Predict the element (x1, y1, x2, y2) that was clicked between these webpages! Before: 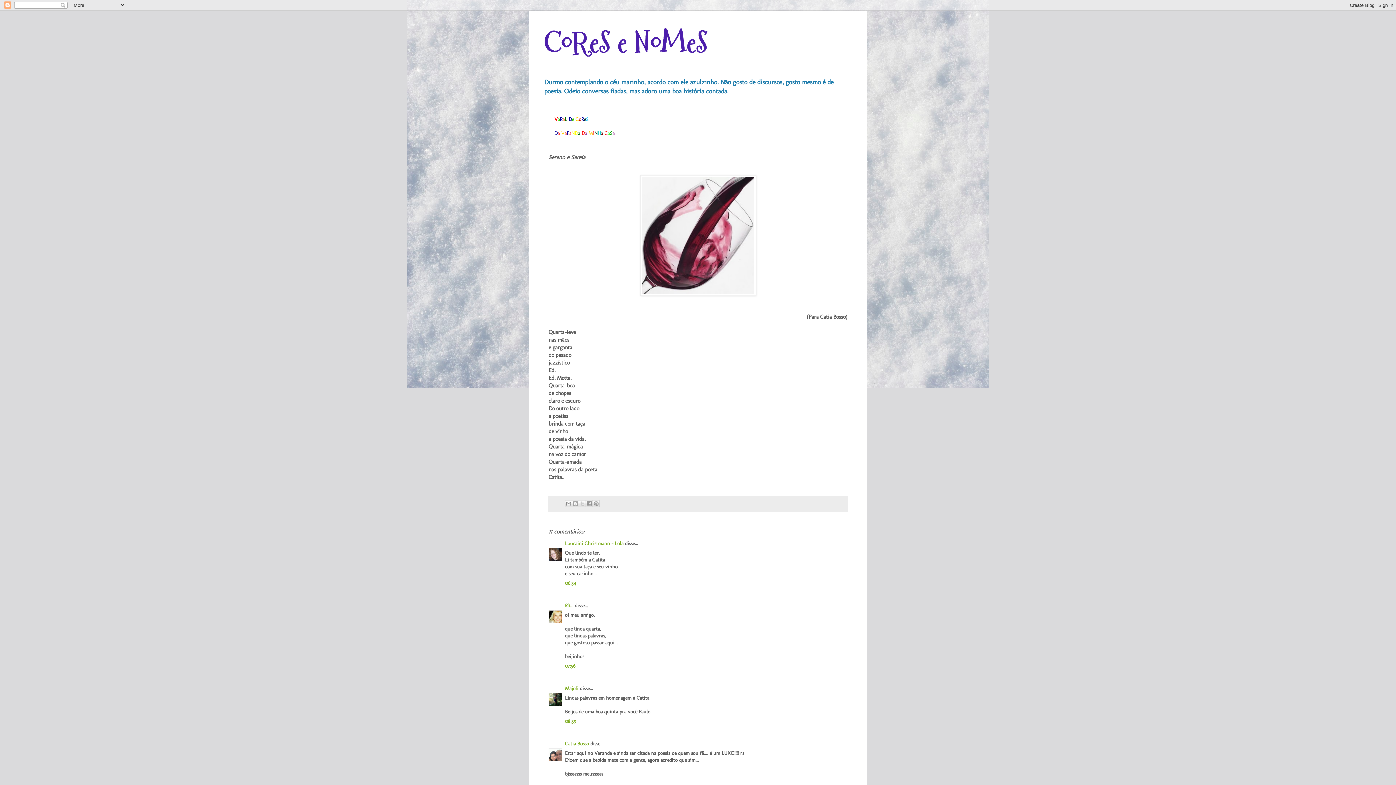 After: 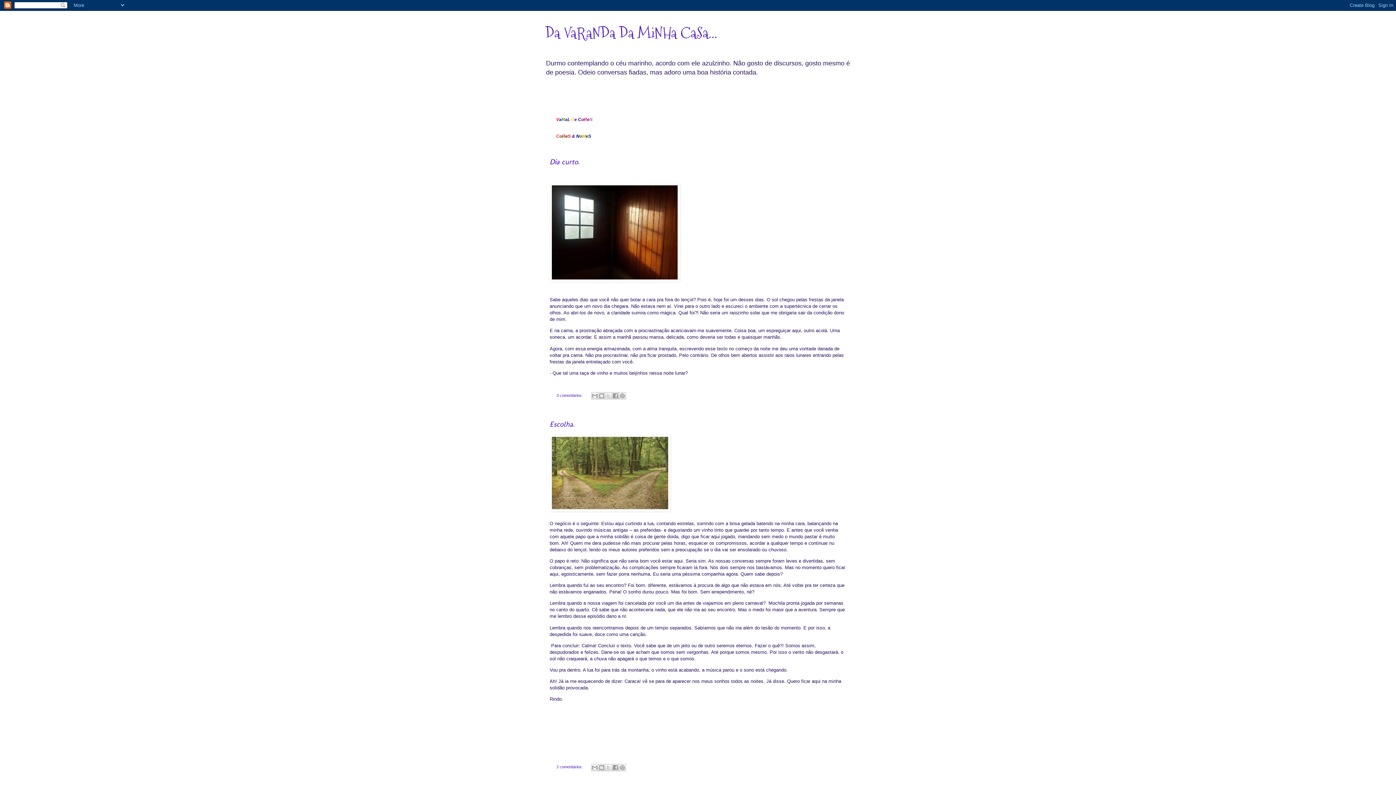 Action: label: Da VaRaNDa Da MiNHa CaSa bbox: (554, 130, 614, 136)